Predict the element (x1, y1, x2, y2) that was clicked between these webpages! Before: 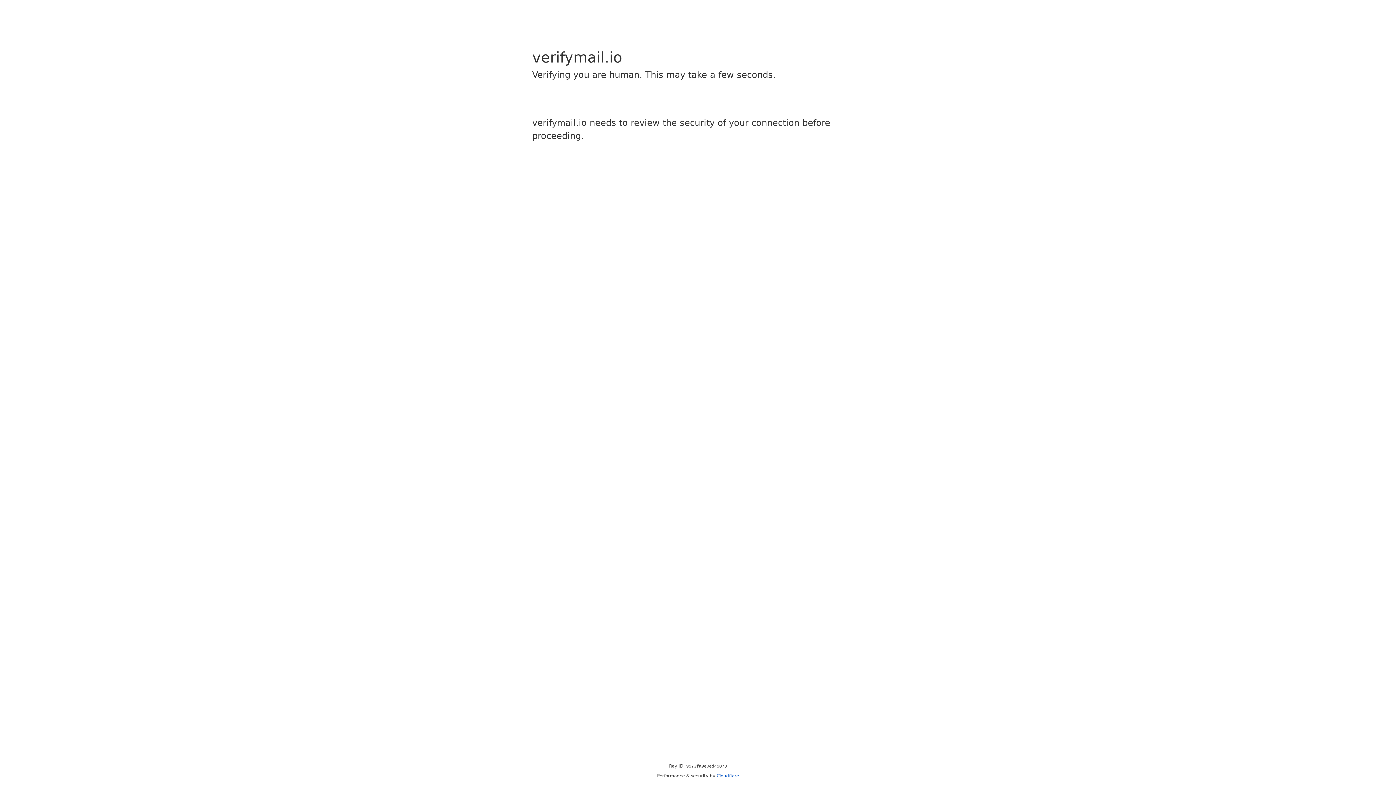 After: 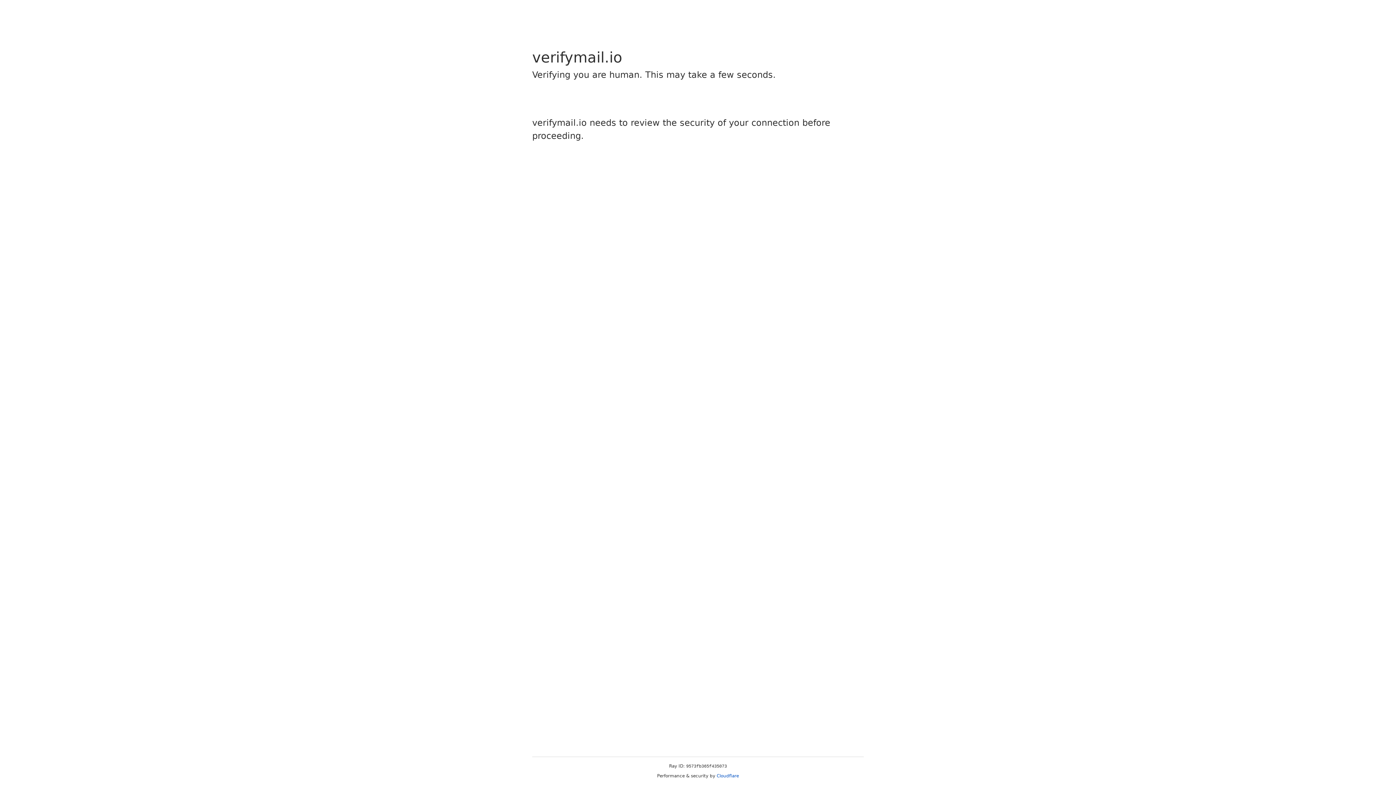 Action: bbox: (716, 773, 739, 778) label: Cloudflare